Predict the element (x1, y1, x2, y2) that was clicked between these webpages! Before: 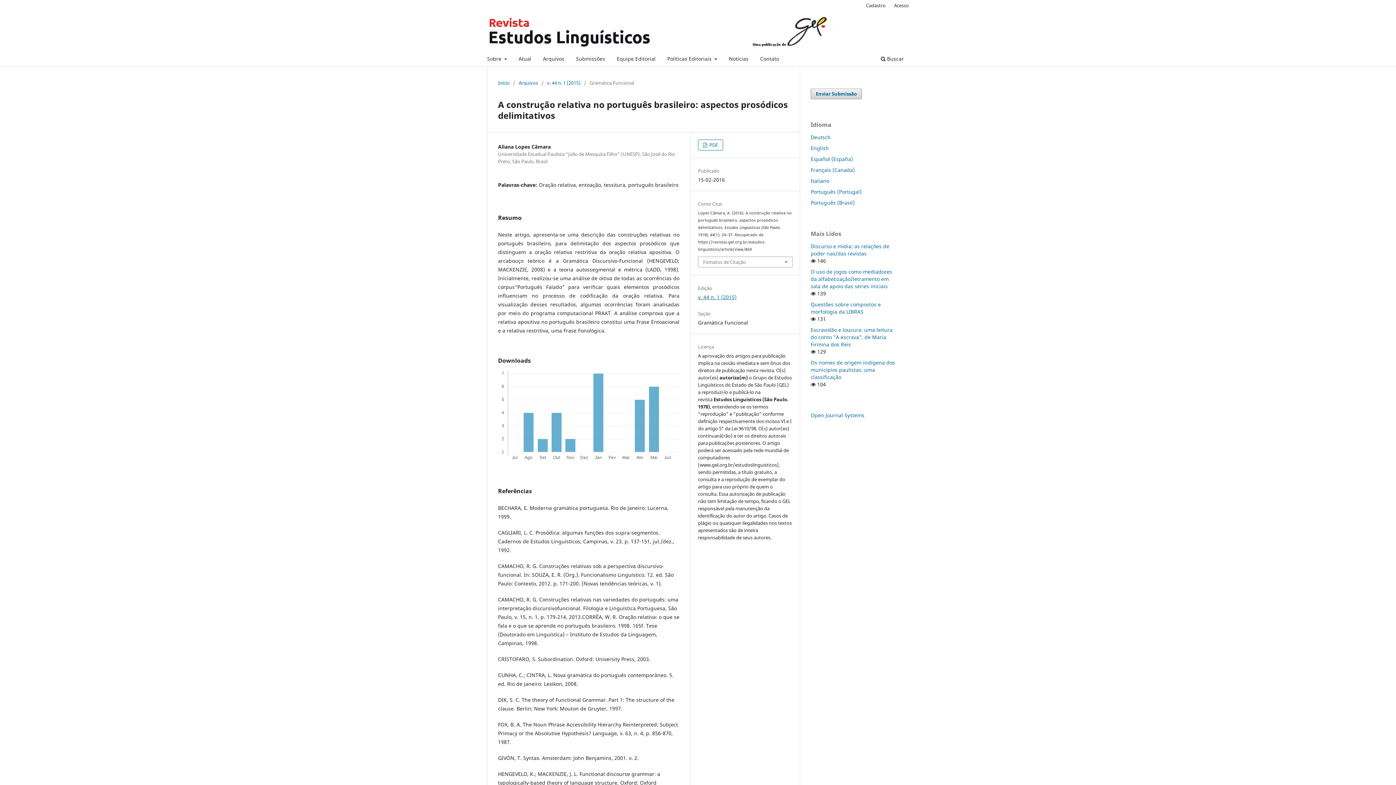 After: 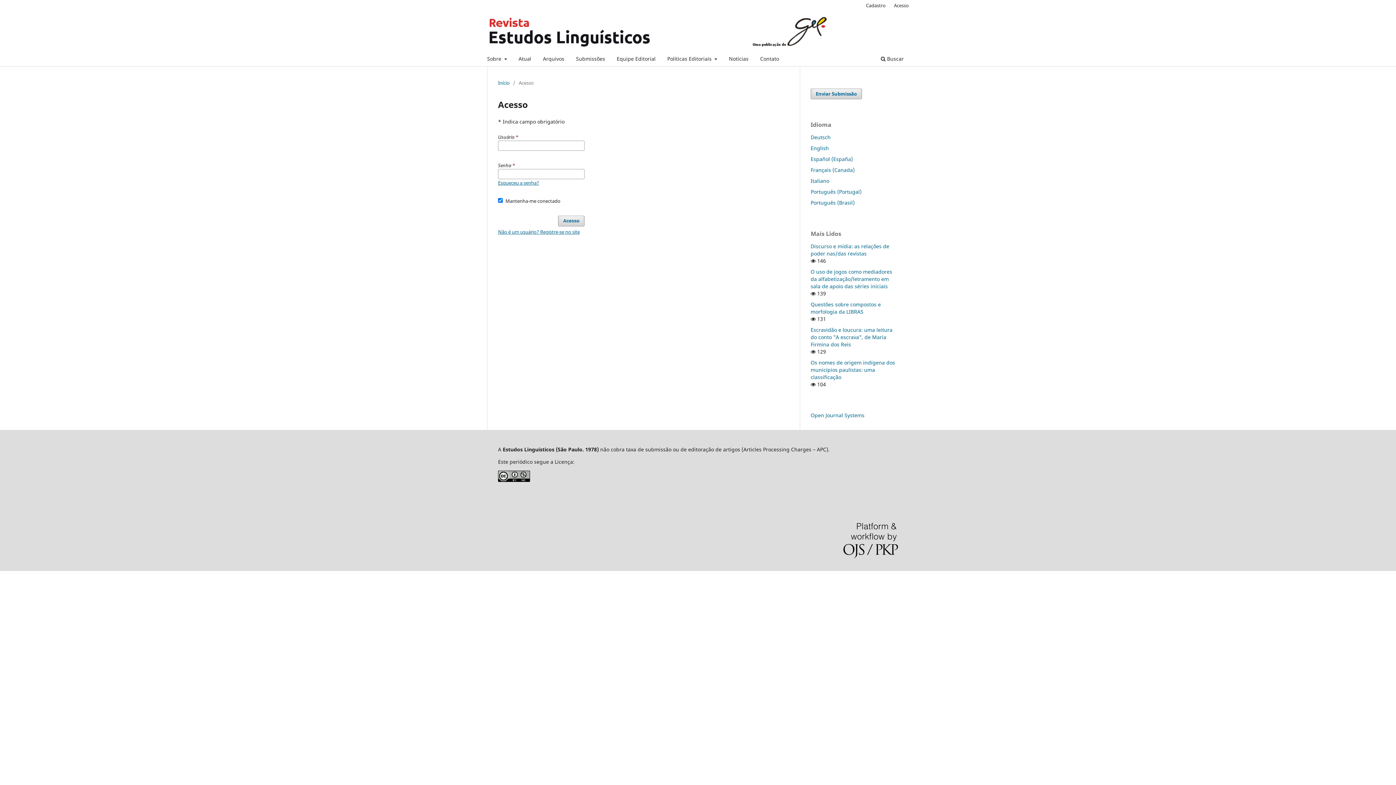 Action: label: Acesso bbox: (890, 0, 912, 10)